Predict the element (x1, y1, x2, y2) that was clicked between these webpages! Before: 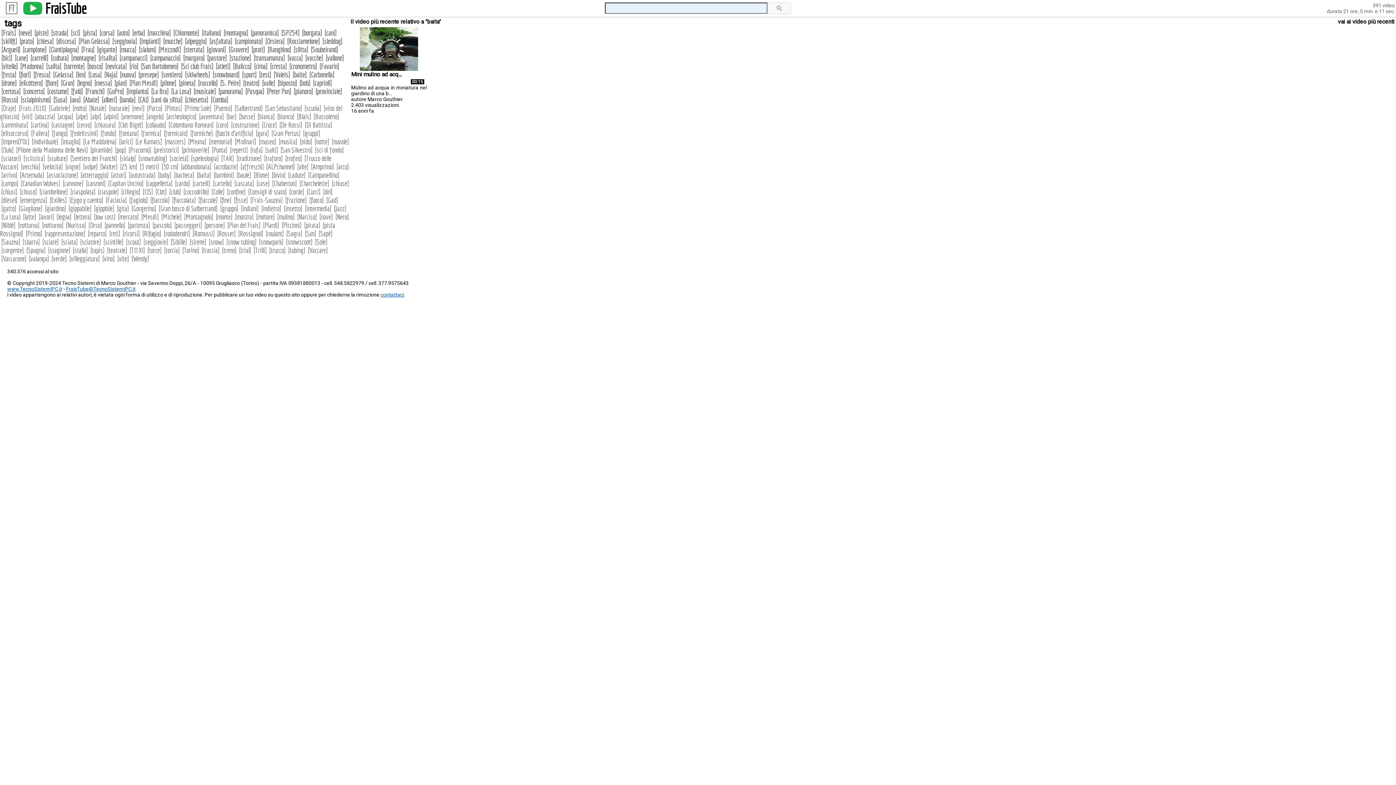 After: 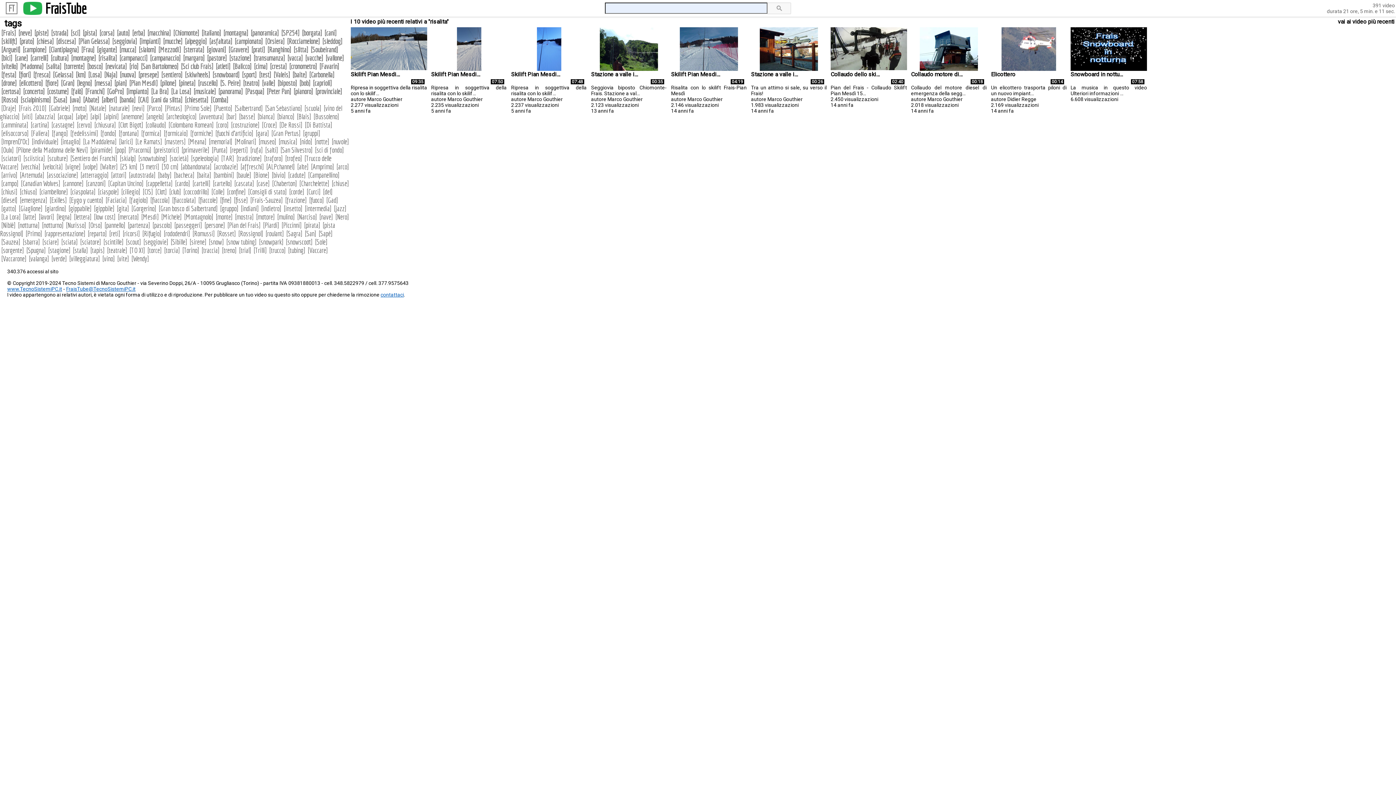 Action: label: risalita bbox: (100, 53, 115, 62)